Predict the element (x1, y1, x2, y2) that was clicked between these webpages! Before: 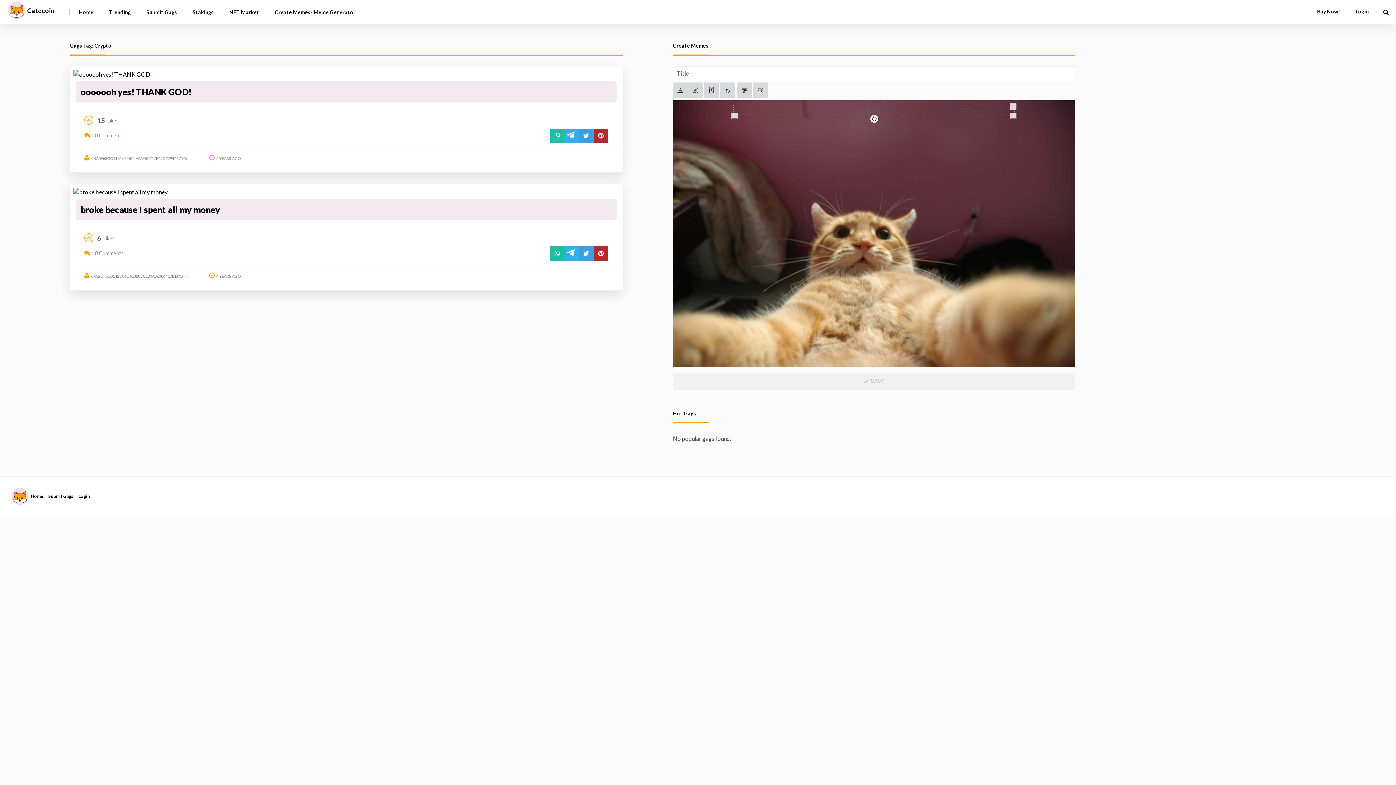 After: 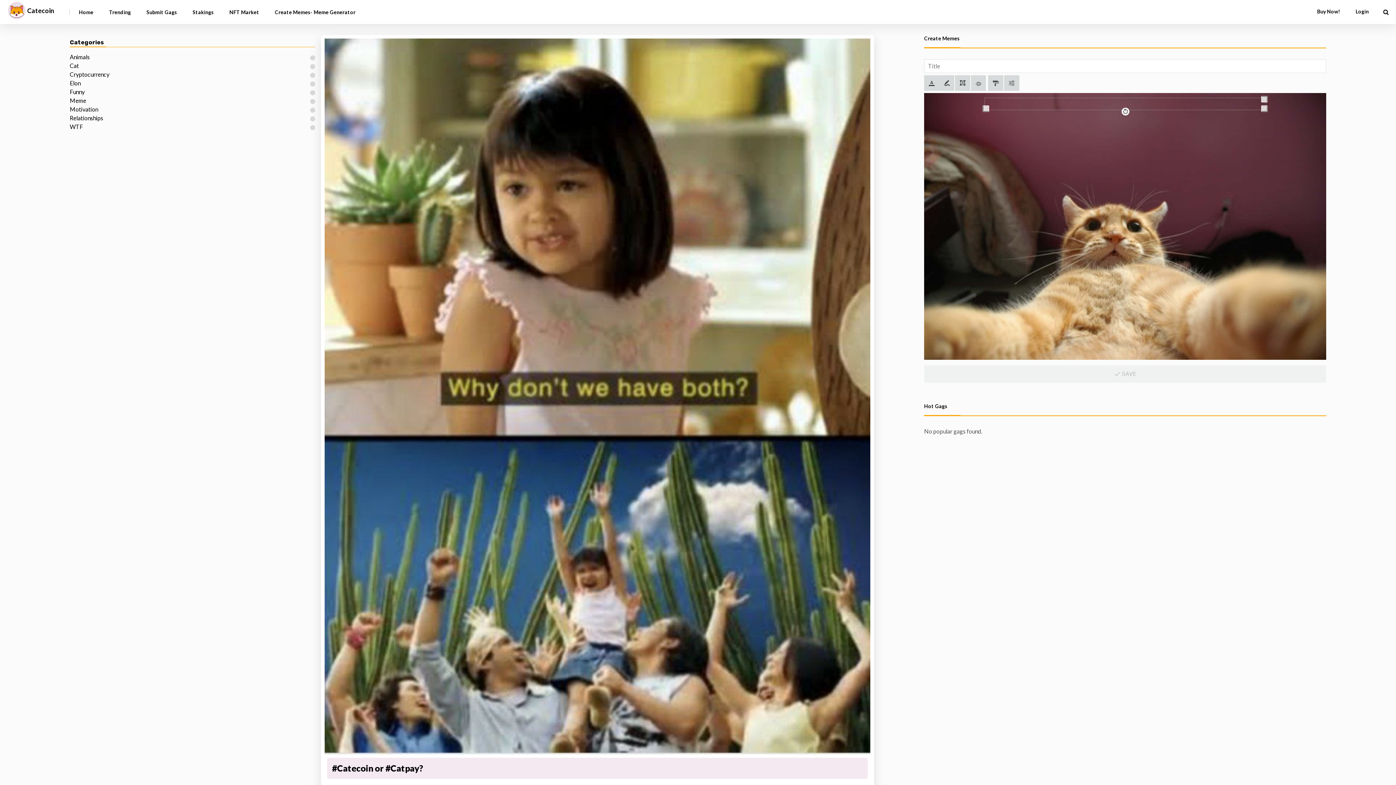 Action: bbox: (27, 7, 54, 13) label: Catecoin